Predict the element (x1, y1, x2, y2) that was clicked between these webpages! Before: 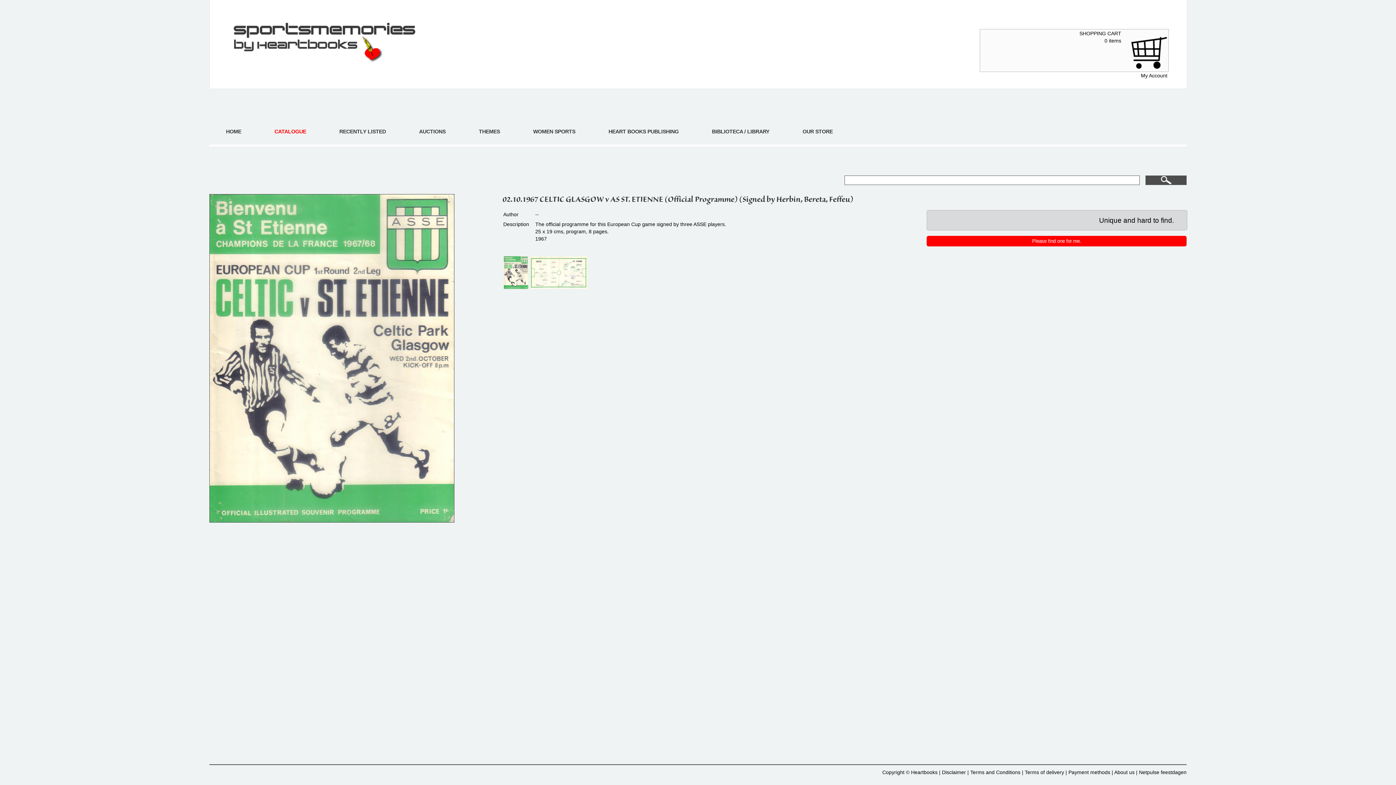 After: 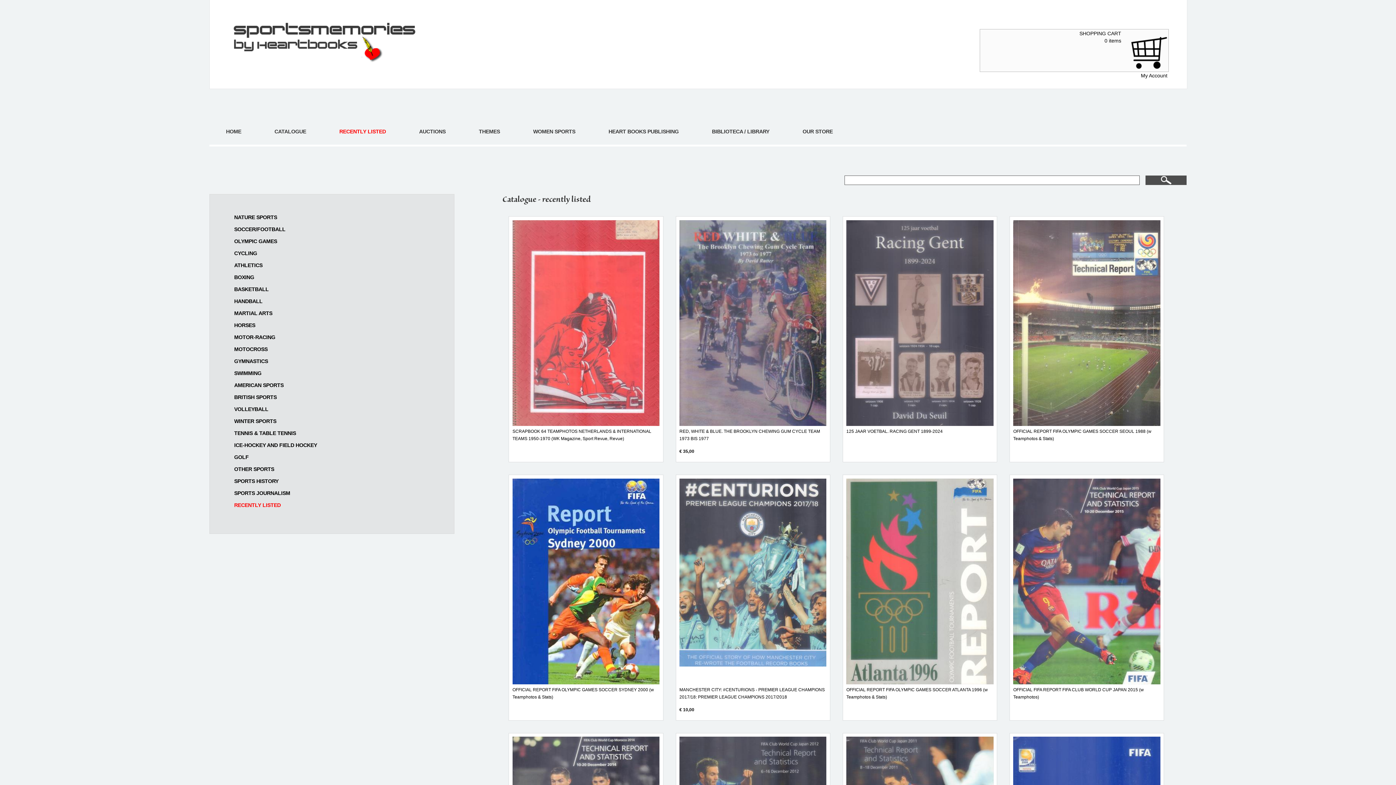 Action: label: RECENTLY LISTED bbox: (339, 128, 385, 134)